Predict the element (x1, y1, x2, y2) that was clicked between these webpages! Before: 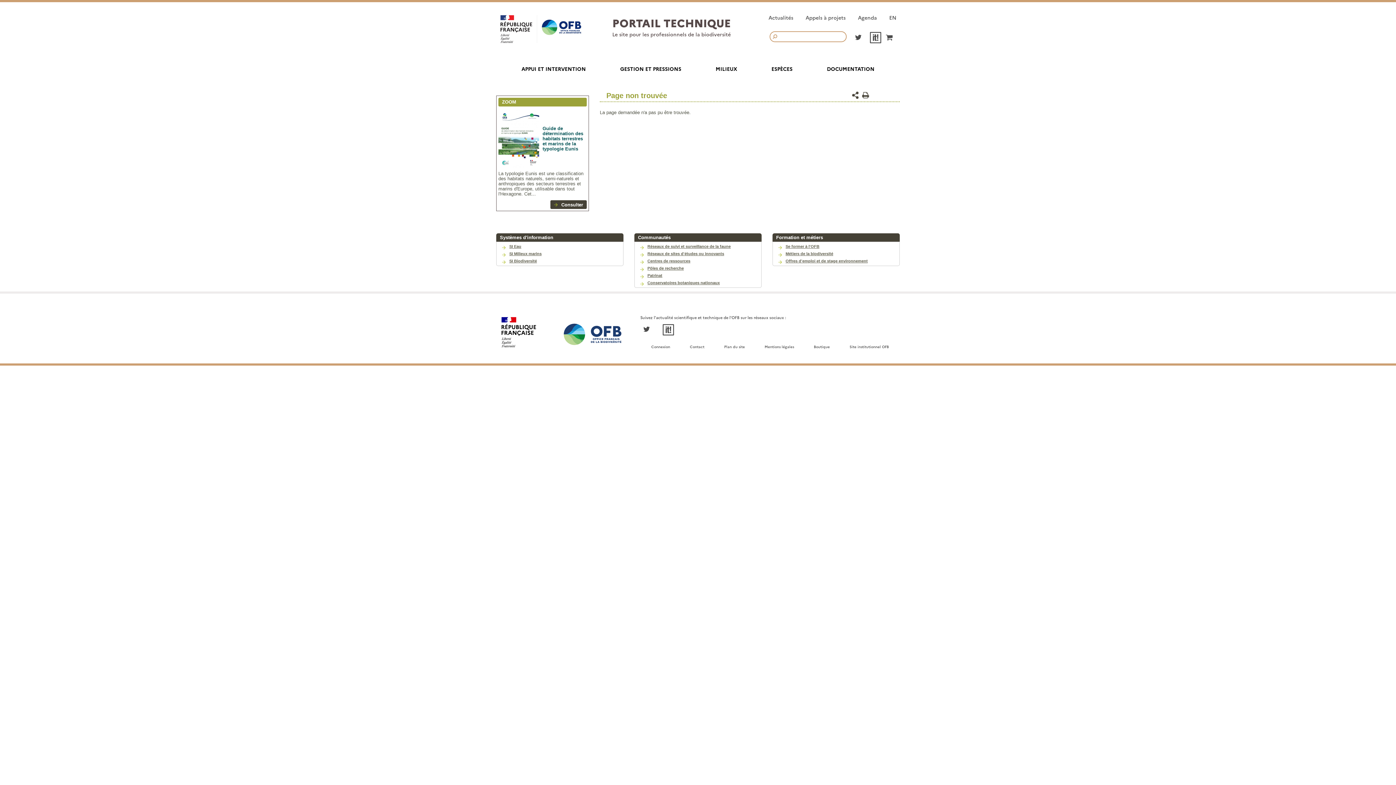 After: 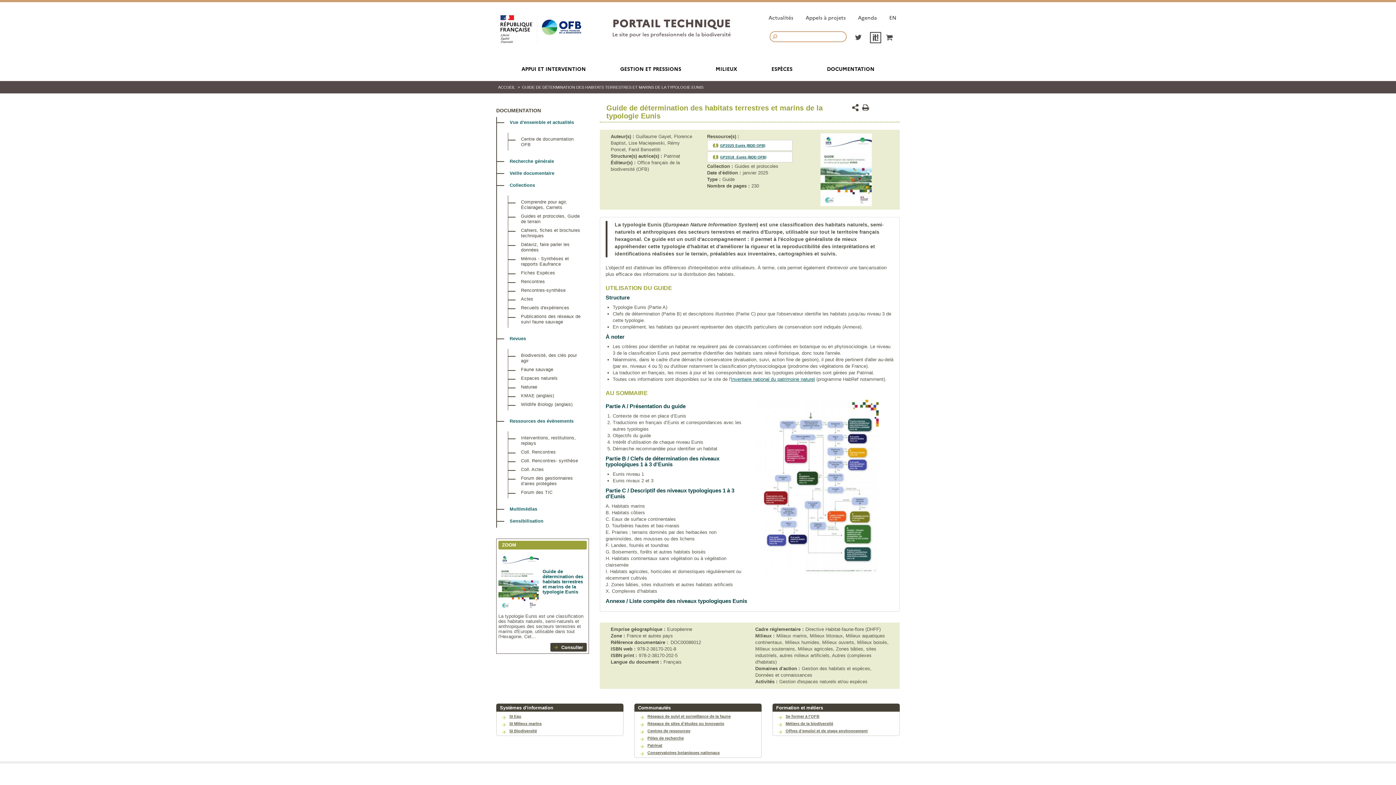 Action: label: Guide de détermination des habitats terrestres et marins de la typologie Eunis bbox: (542, 125, 583, 151)